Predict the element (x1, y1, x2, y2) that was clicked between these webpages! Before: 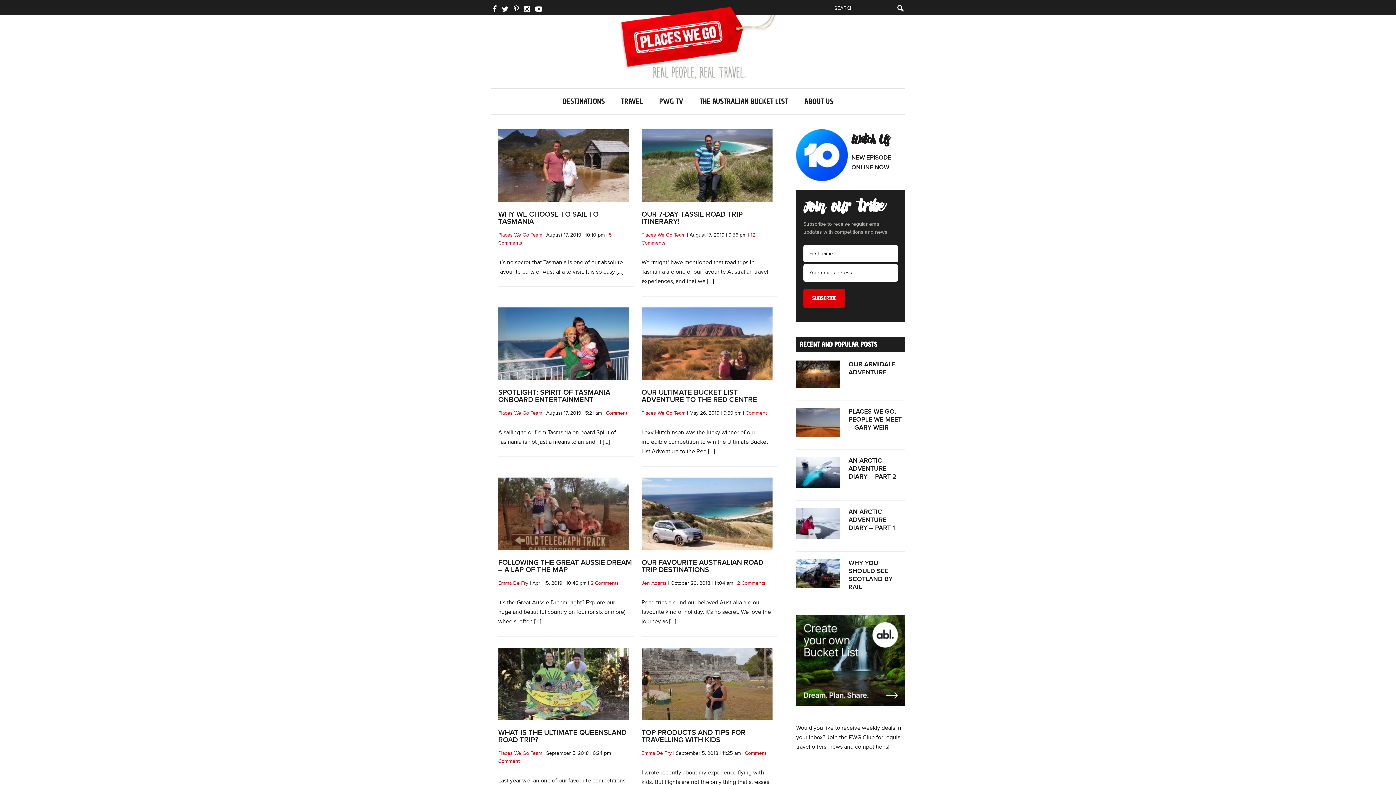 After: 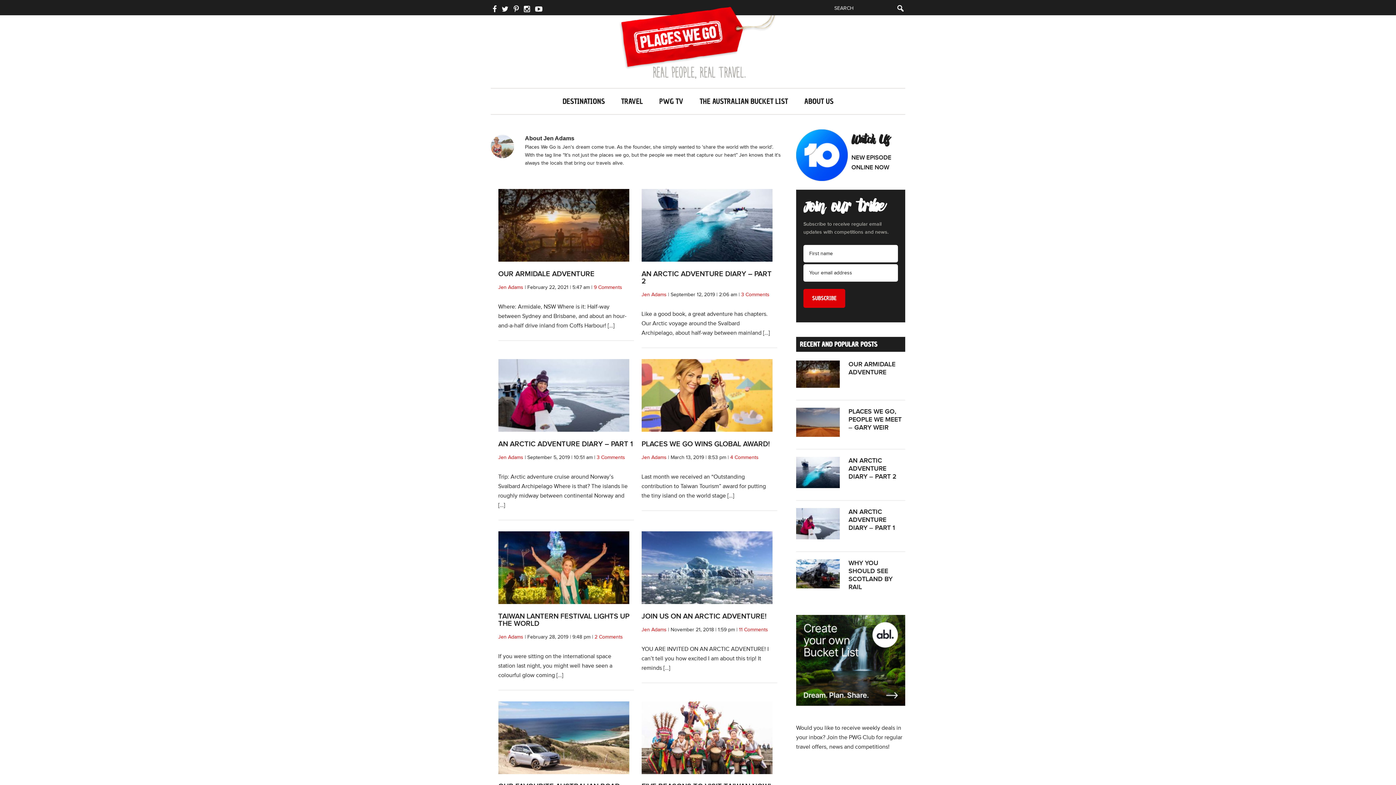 Action: label: Jen Adams bbox: (641, 580, 666, 586)